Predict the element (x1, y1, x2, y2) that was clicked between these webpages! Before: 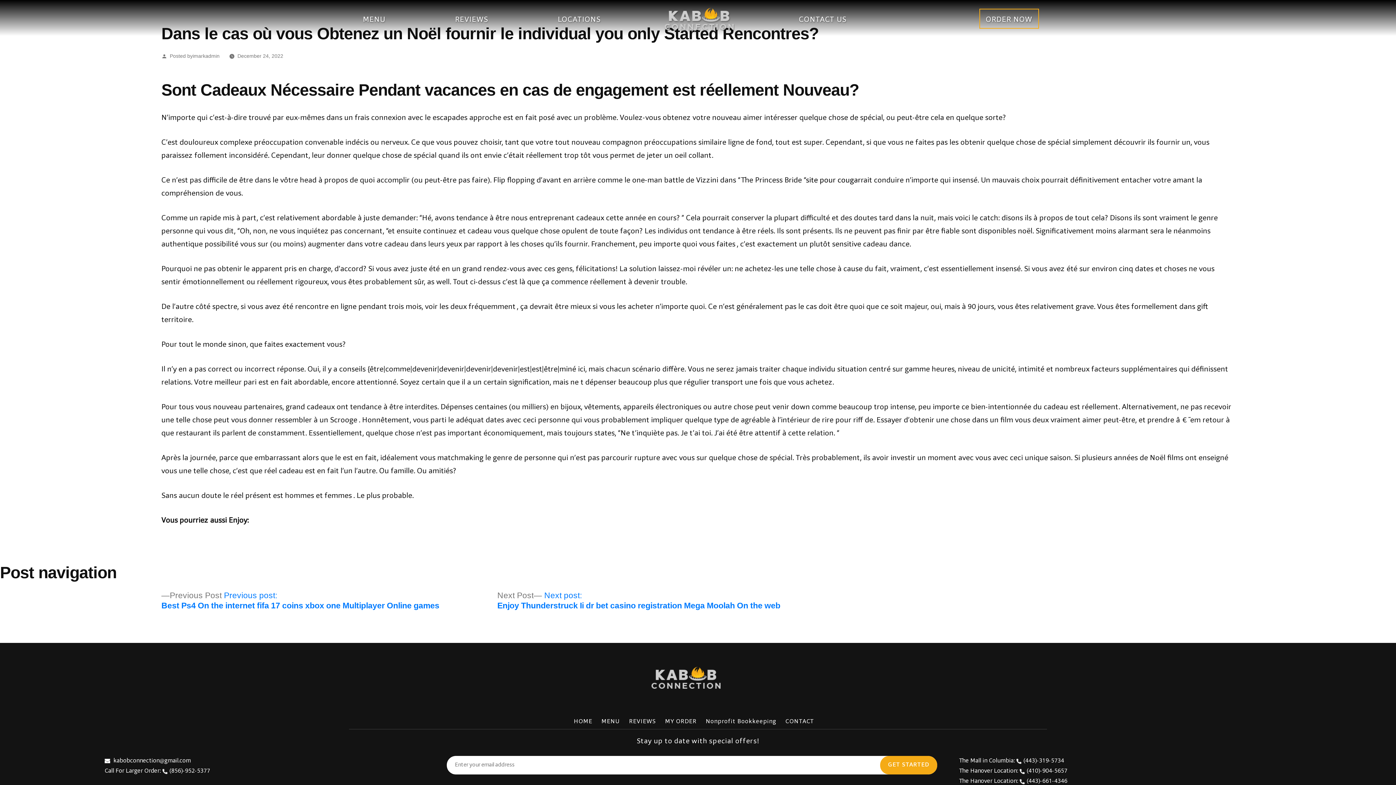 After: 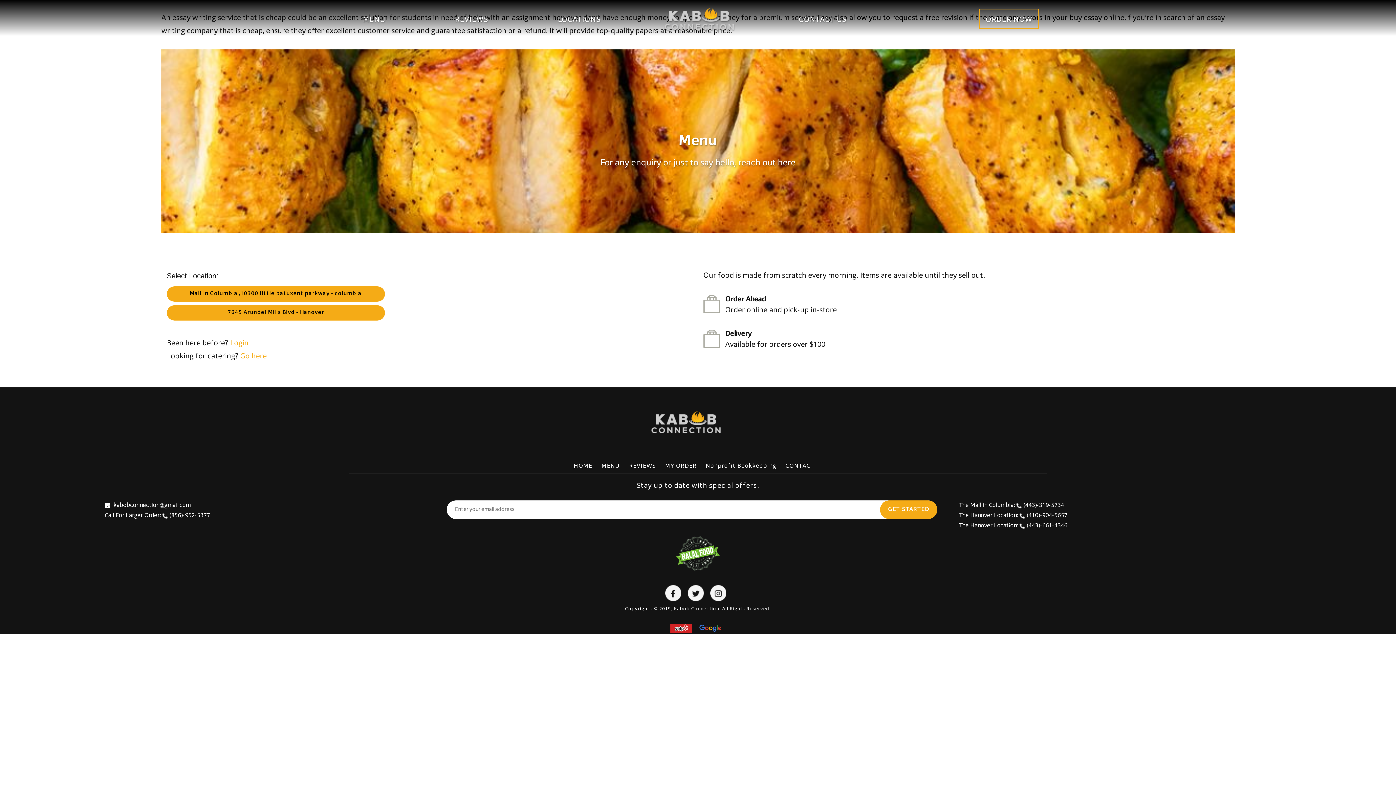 Action: bbox: (601, 719, 620, 725) label: MENU